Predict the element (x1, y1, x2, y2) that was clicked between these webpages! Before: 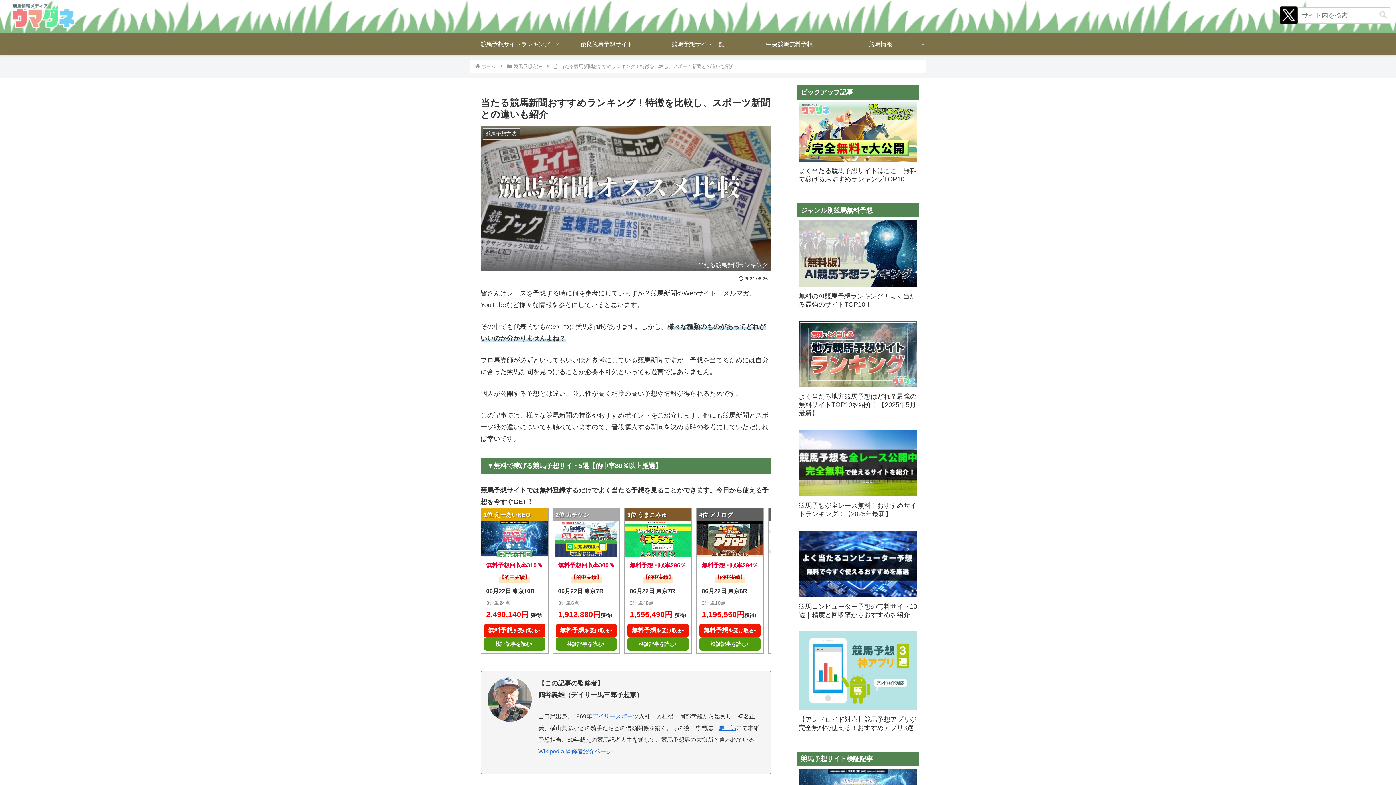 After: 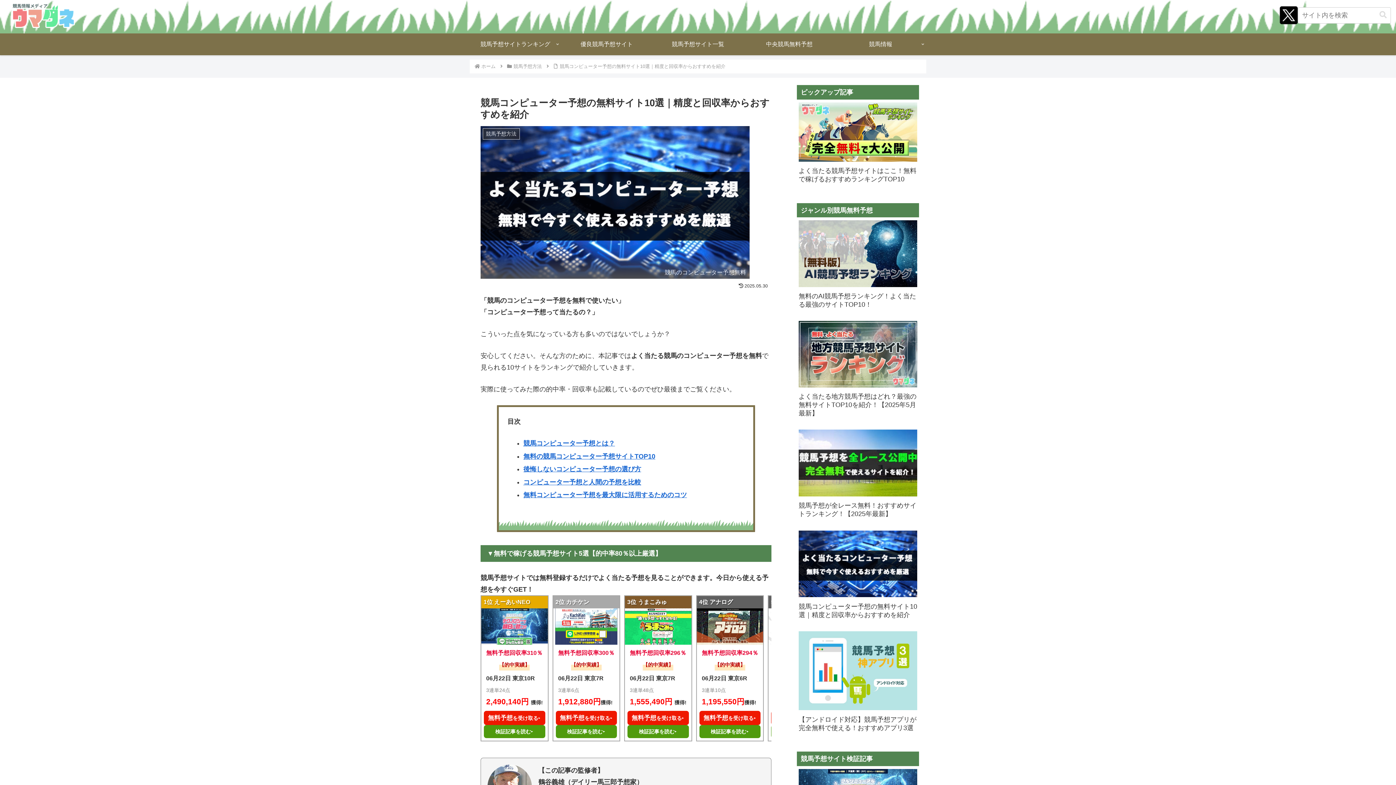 Action: bbox: (797, 527, 919, 627) label: 競馬コンピューター予想の無料サイト10選｜精度と回収率からおすすめを紹介